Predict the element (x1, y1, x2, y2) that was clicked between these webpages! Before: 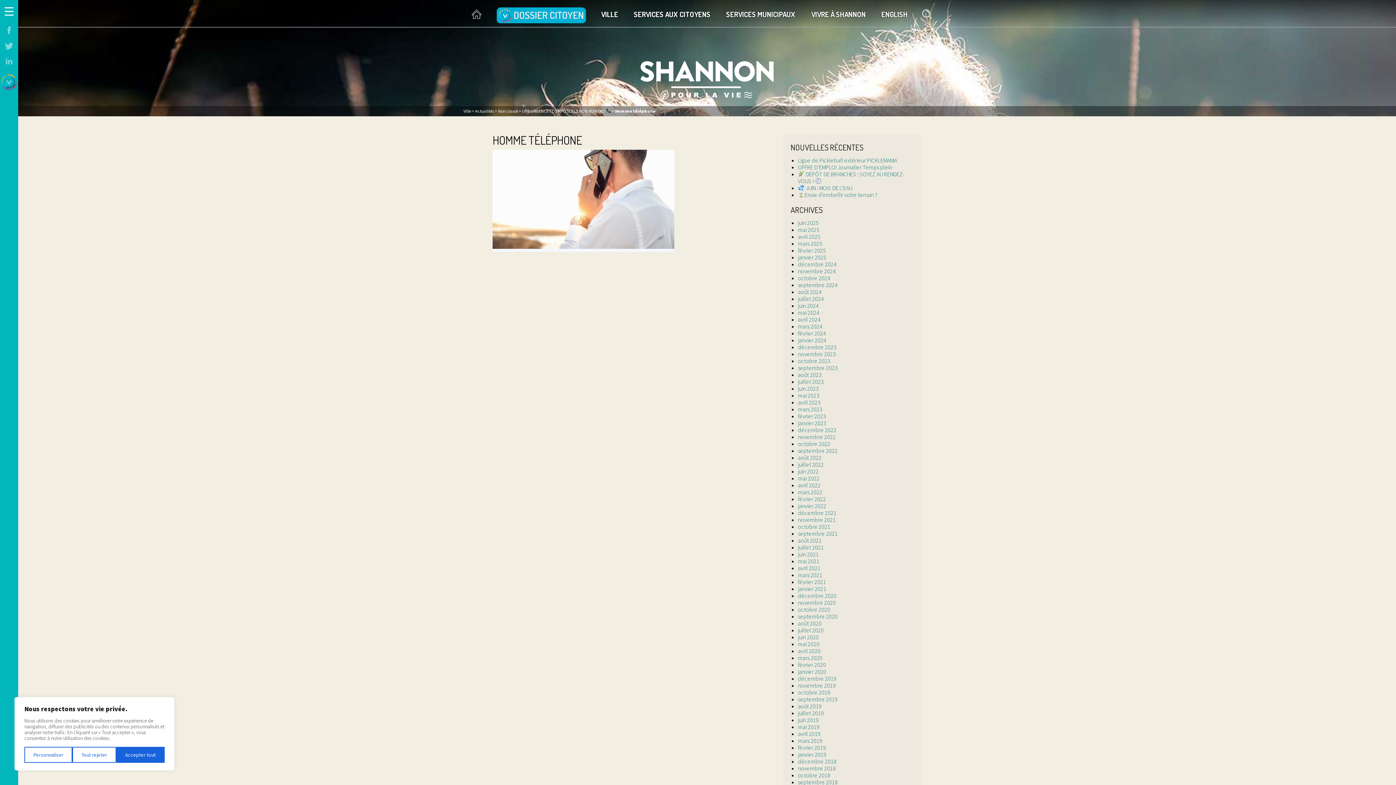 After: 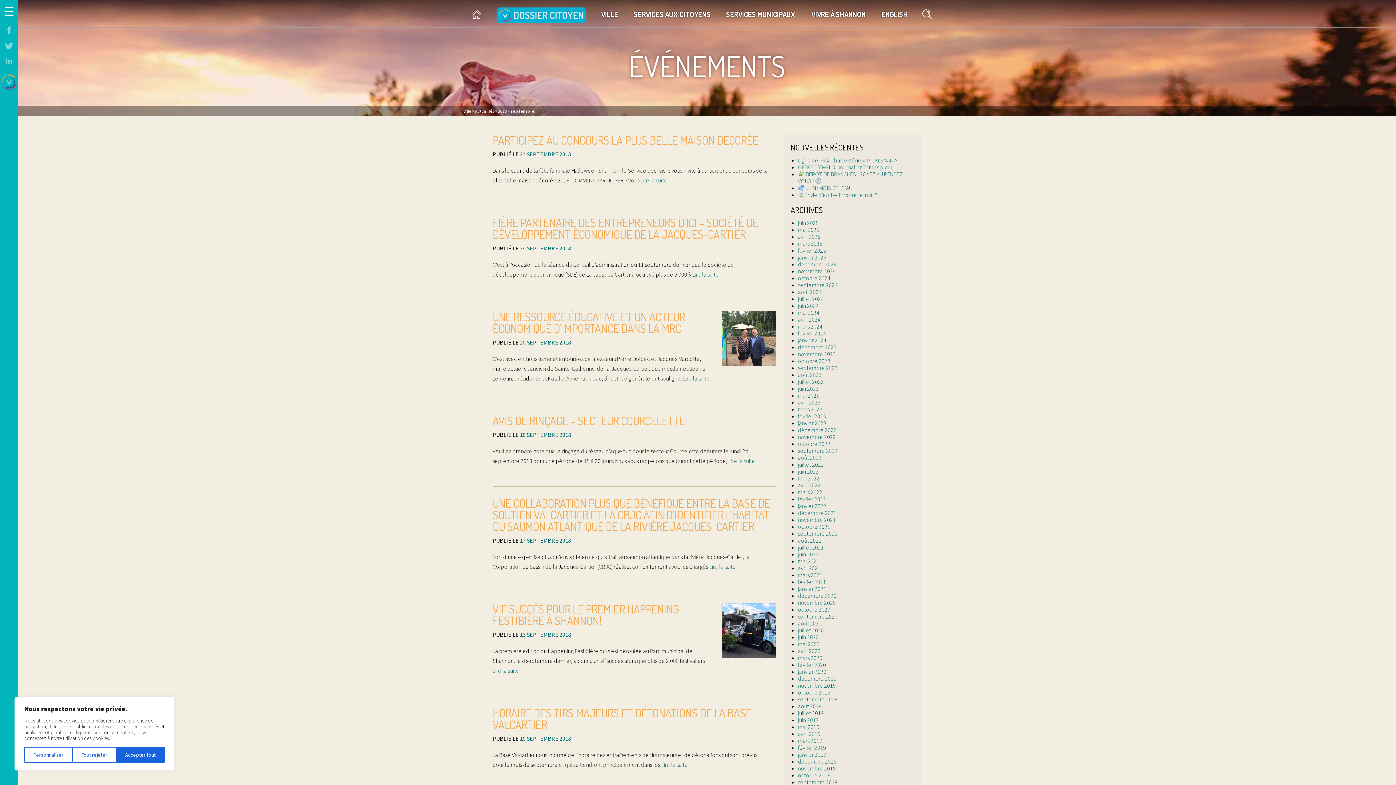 Action: label: septembre 2018 bbox: (798, 778, 837, 786)